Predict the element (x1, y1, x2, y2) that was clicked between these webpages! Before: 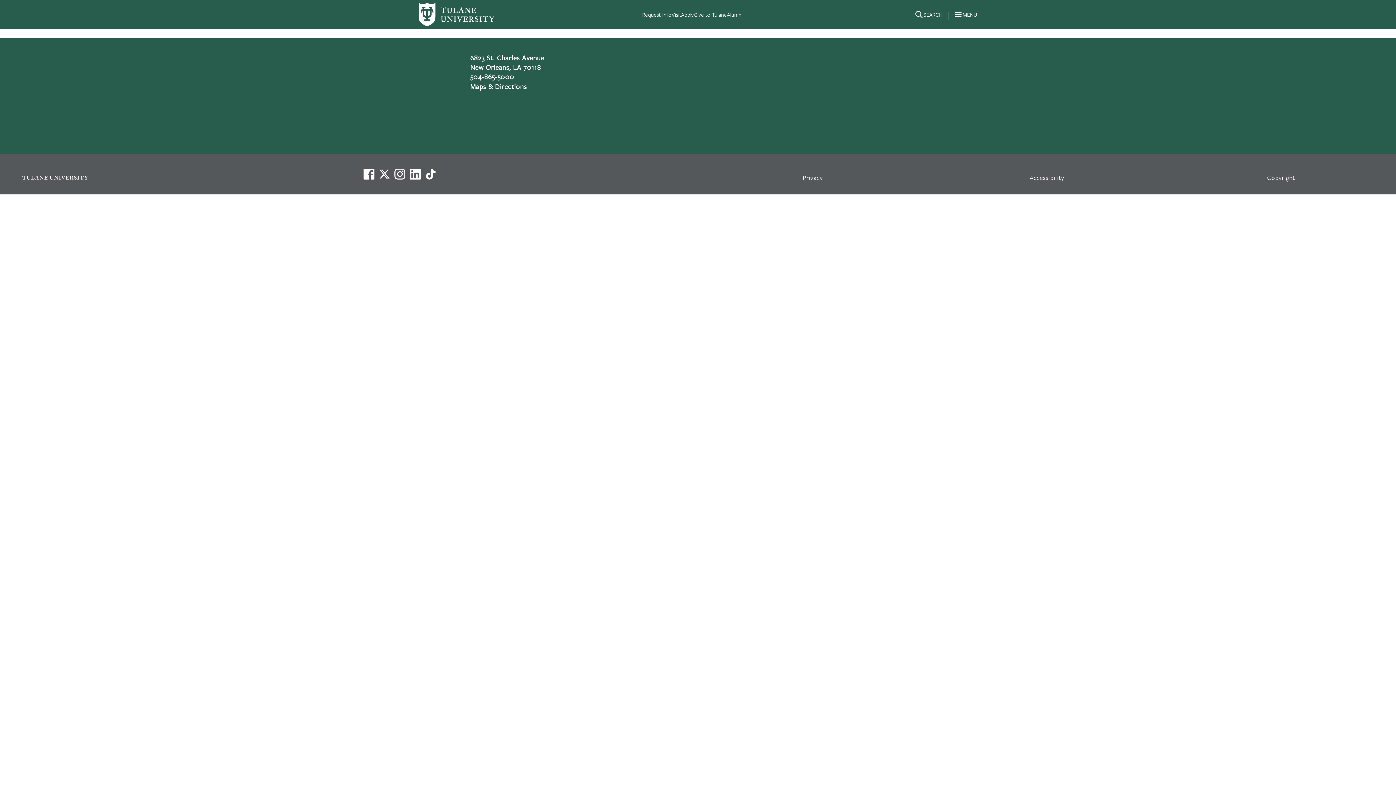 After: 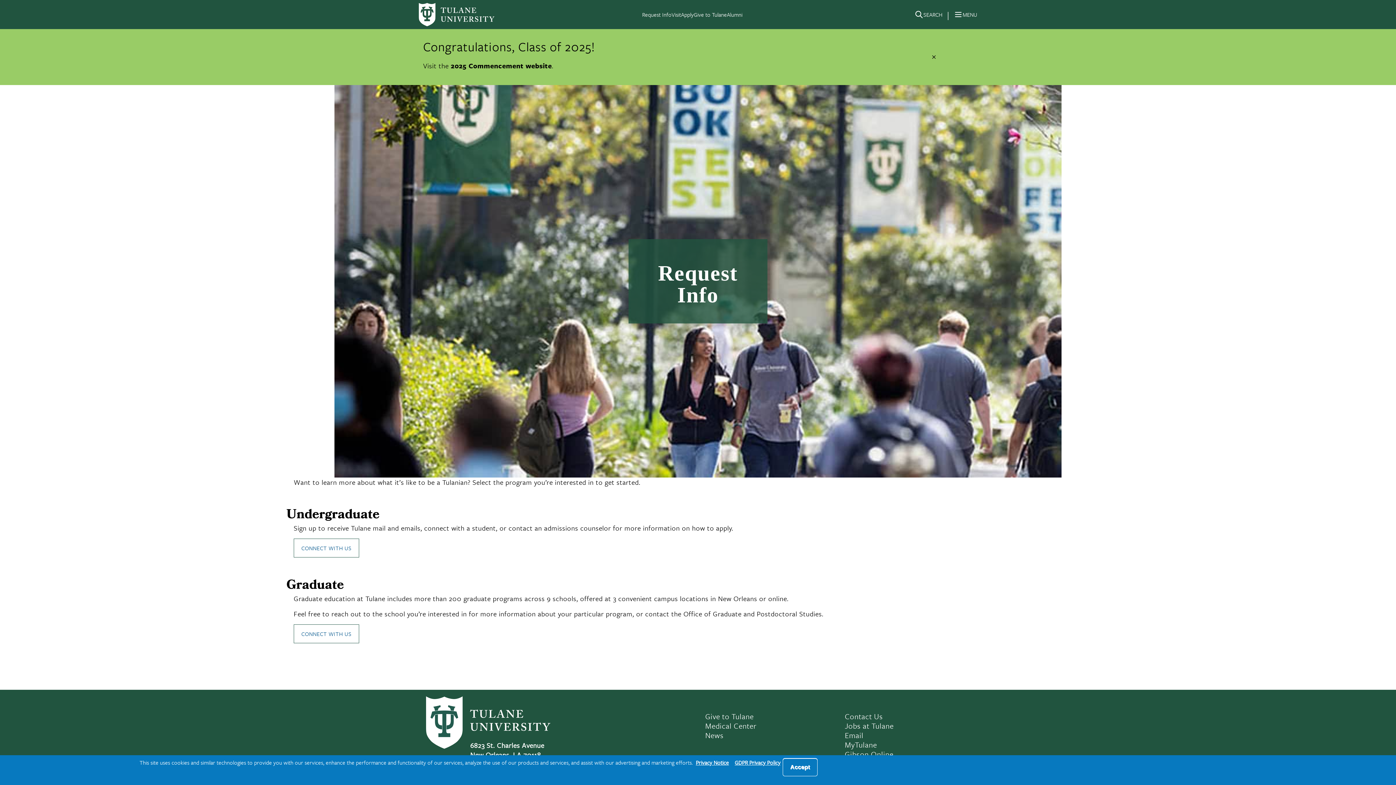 Action: bbox: (642, 10, 671, 18) label: Request Info